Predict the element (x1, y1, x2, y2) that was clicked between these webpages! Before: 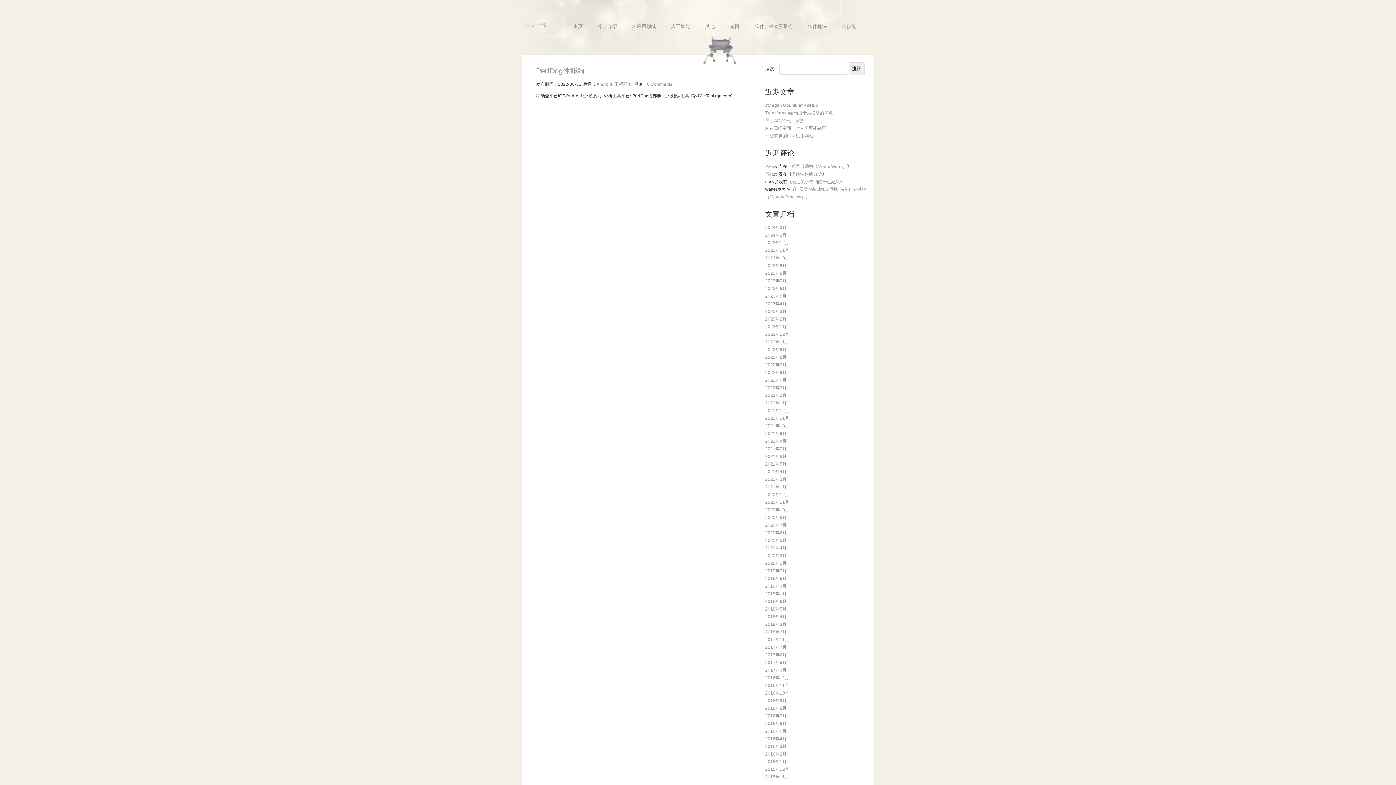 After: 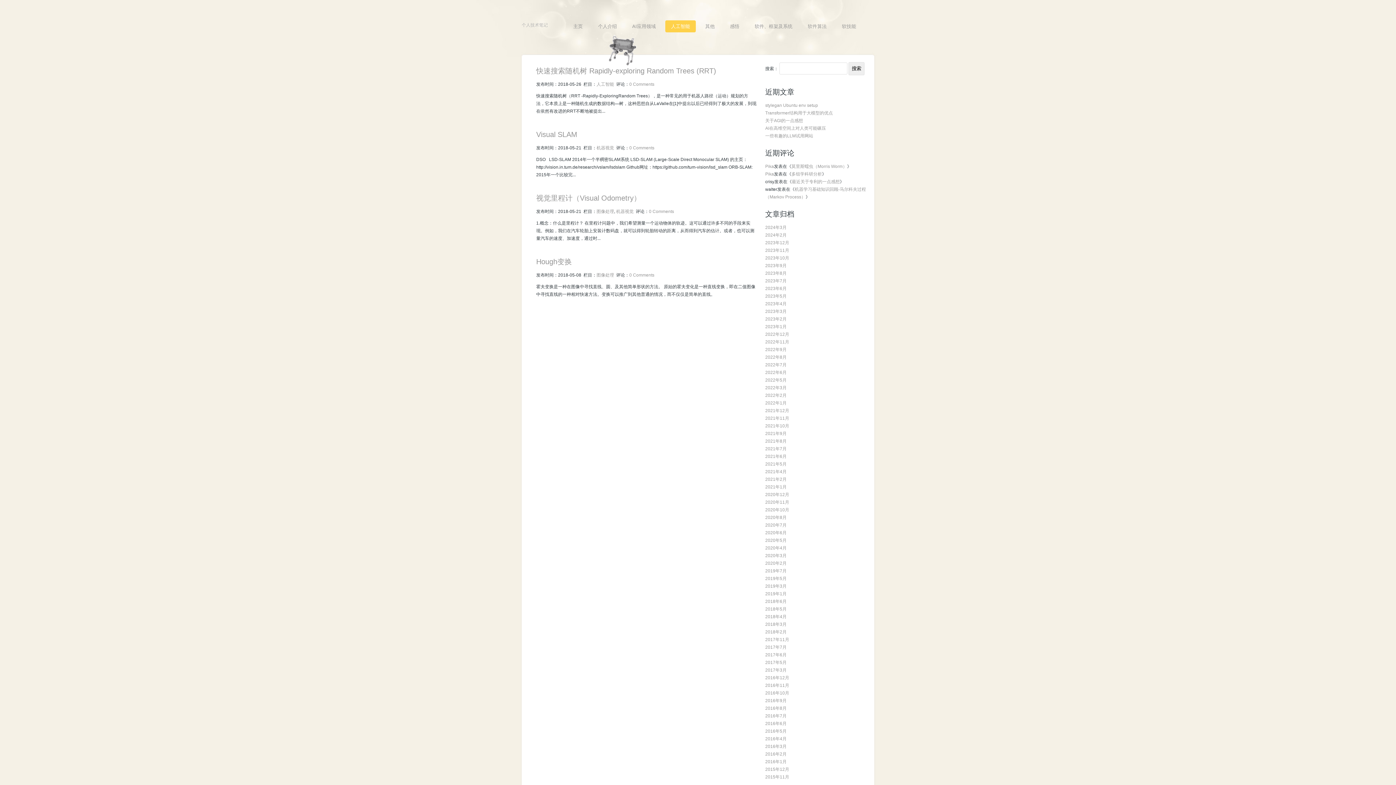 Action: label: 2018年5月 bbox: (765, 606, 786, 612)